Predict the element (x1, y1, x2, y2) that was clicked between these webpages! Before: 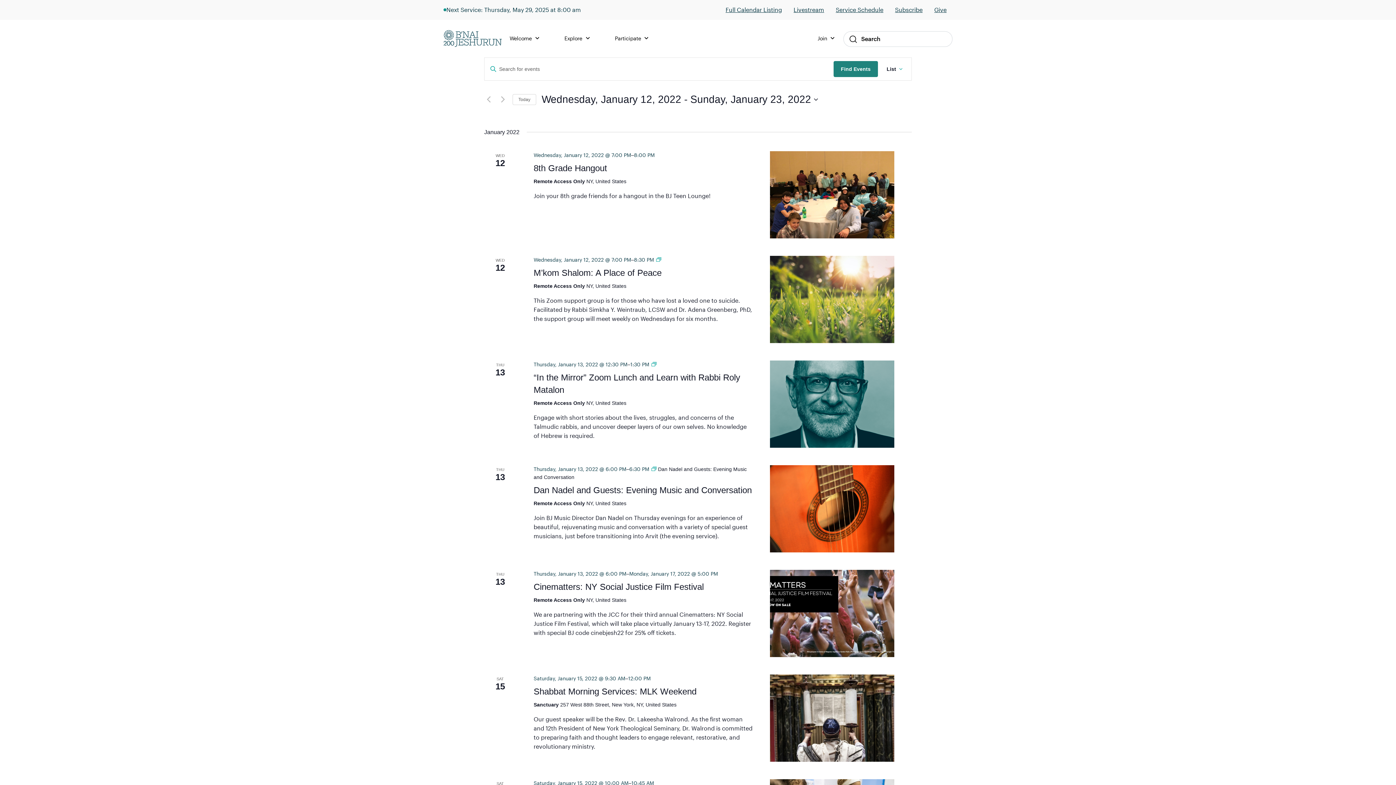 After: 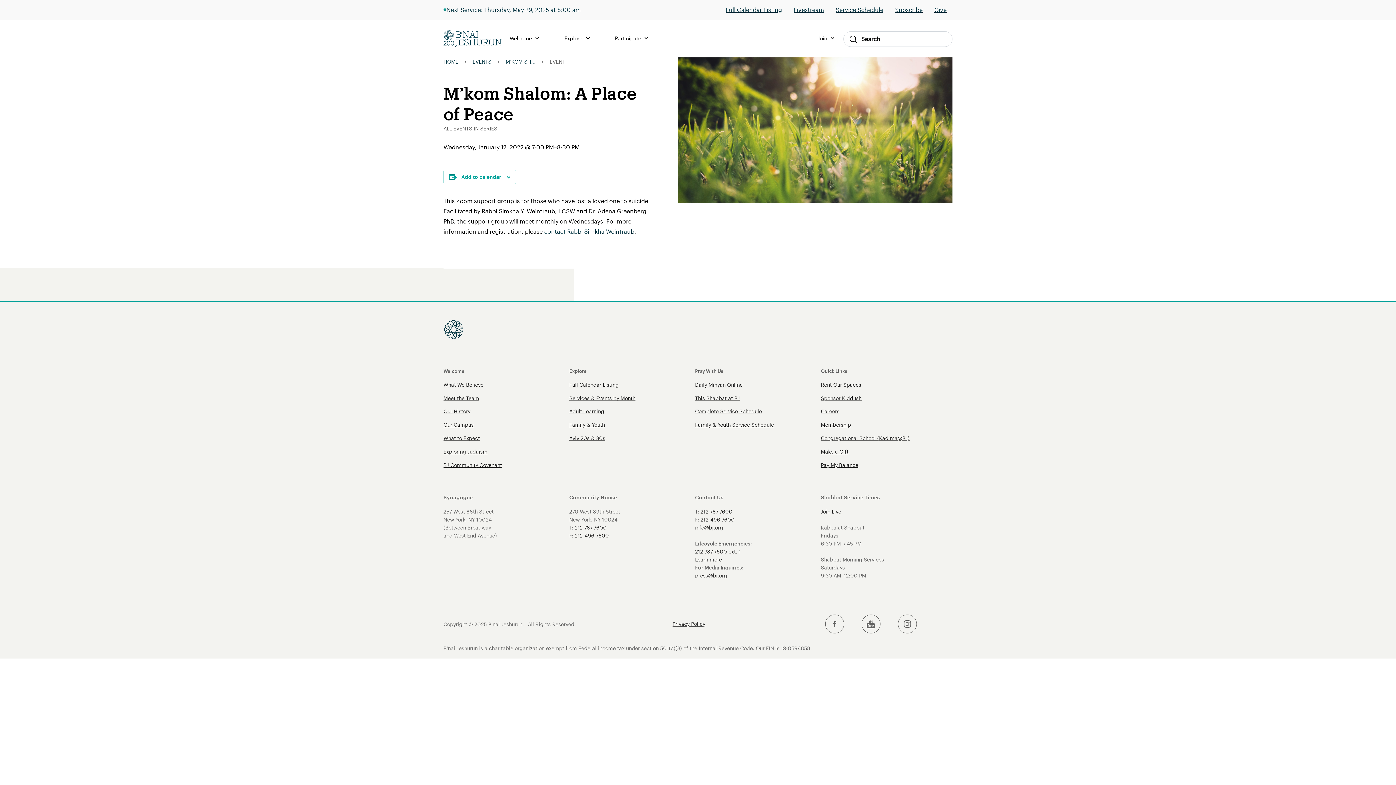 Action: bbox: (770, 256, 894, 343)